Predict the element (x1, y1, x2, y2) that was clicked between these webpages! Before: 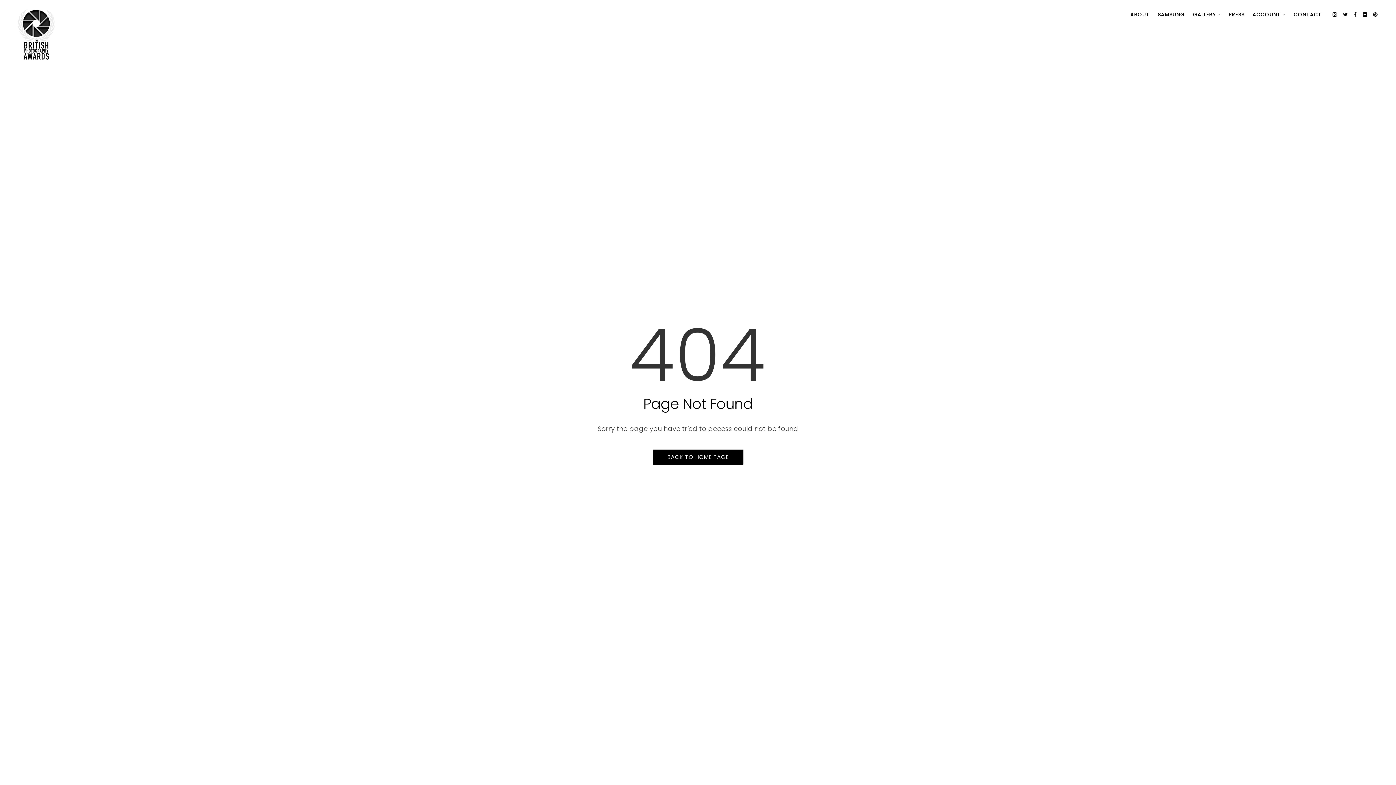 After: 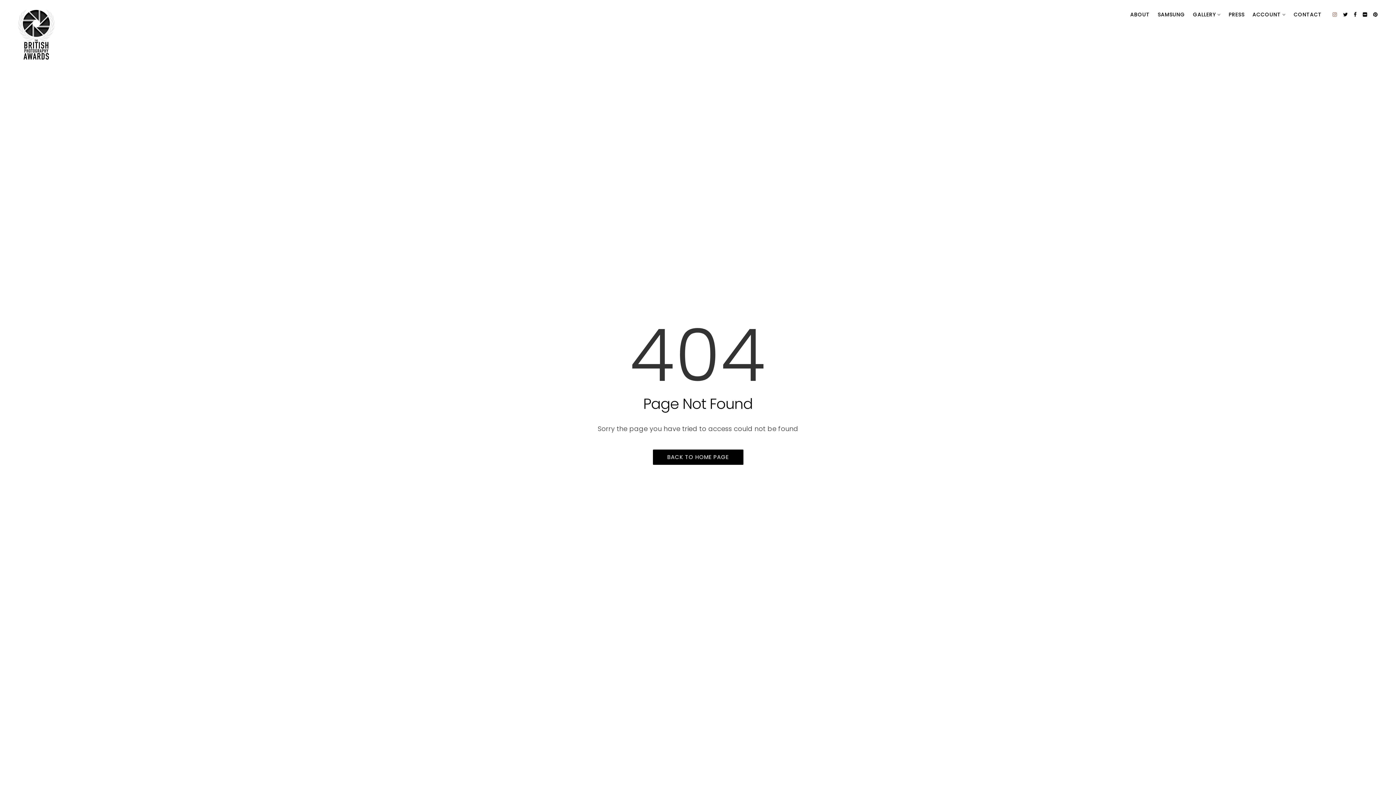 Action: bbox: (1332, 9, 1339, 20)